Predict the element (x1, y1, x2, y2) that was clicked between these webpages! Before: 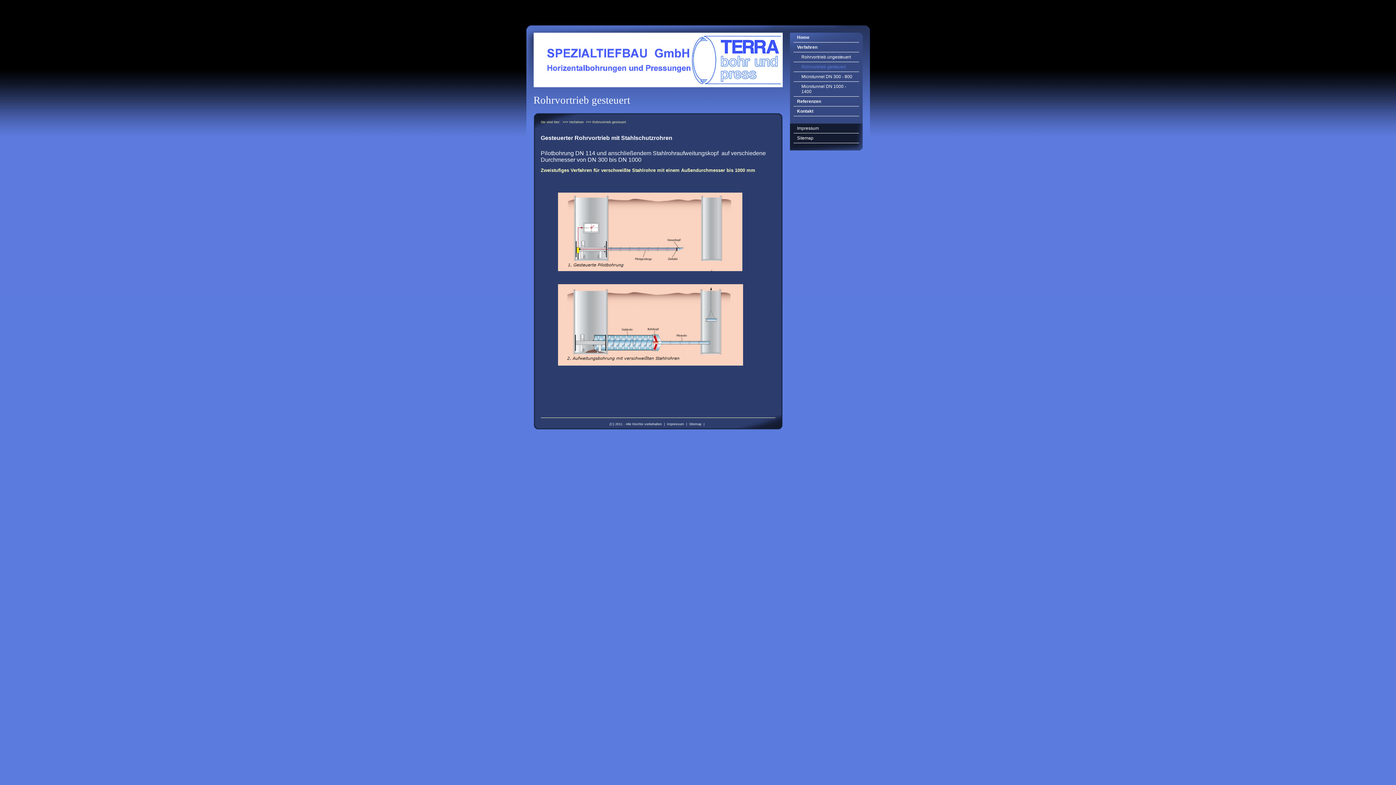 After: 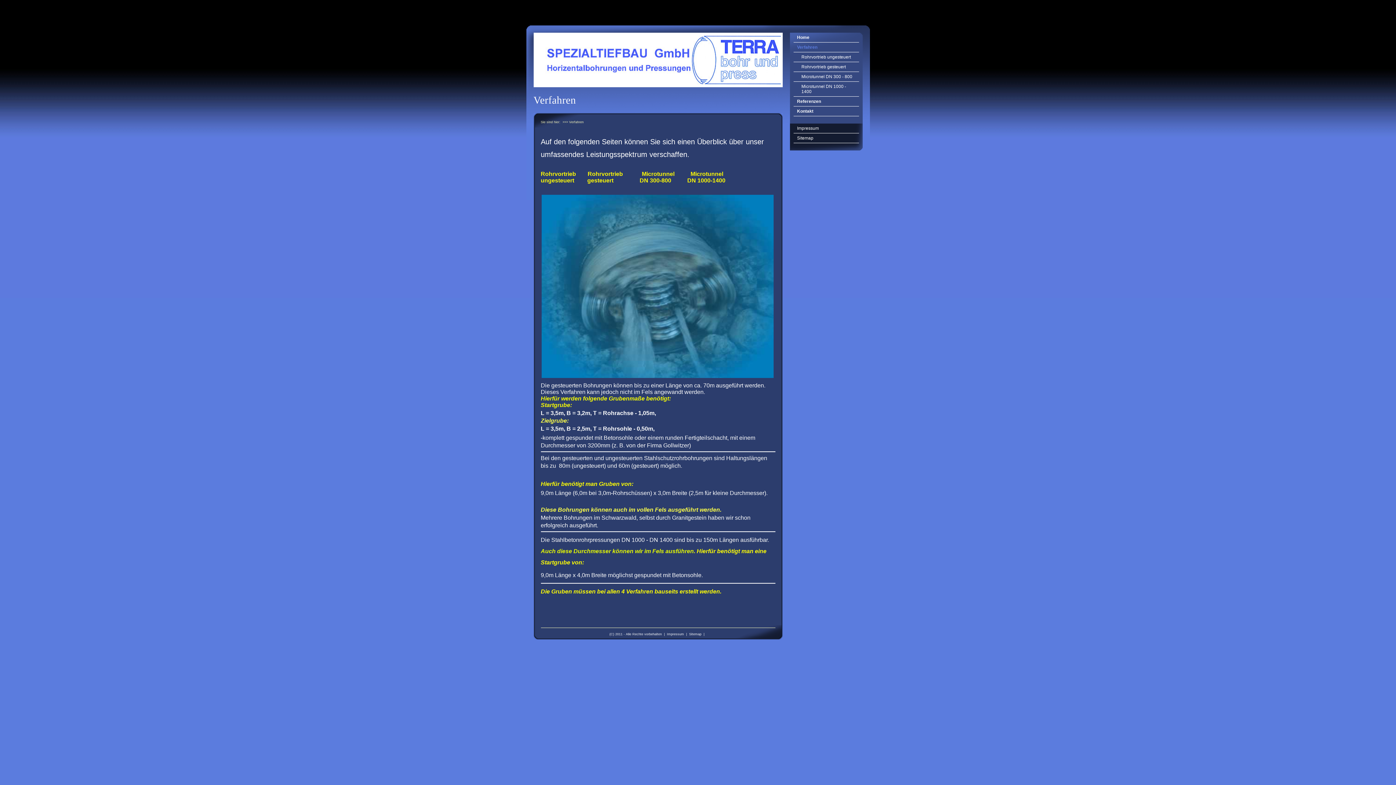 Action: bbox: (793, 42, 859, 52) label: Verfahren